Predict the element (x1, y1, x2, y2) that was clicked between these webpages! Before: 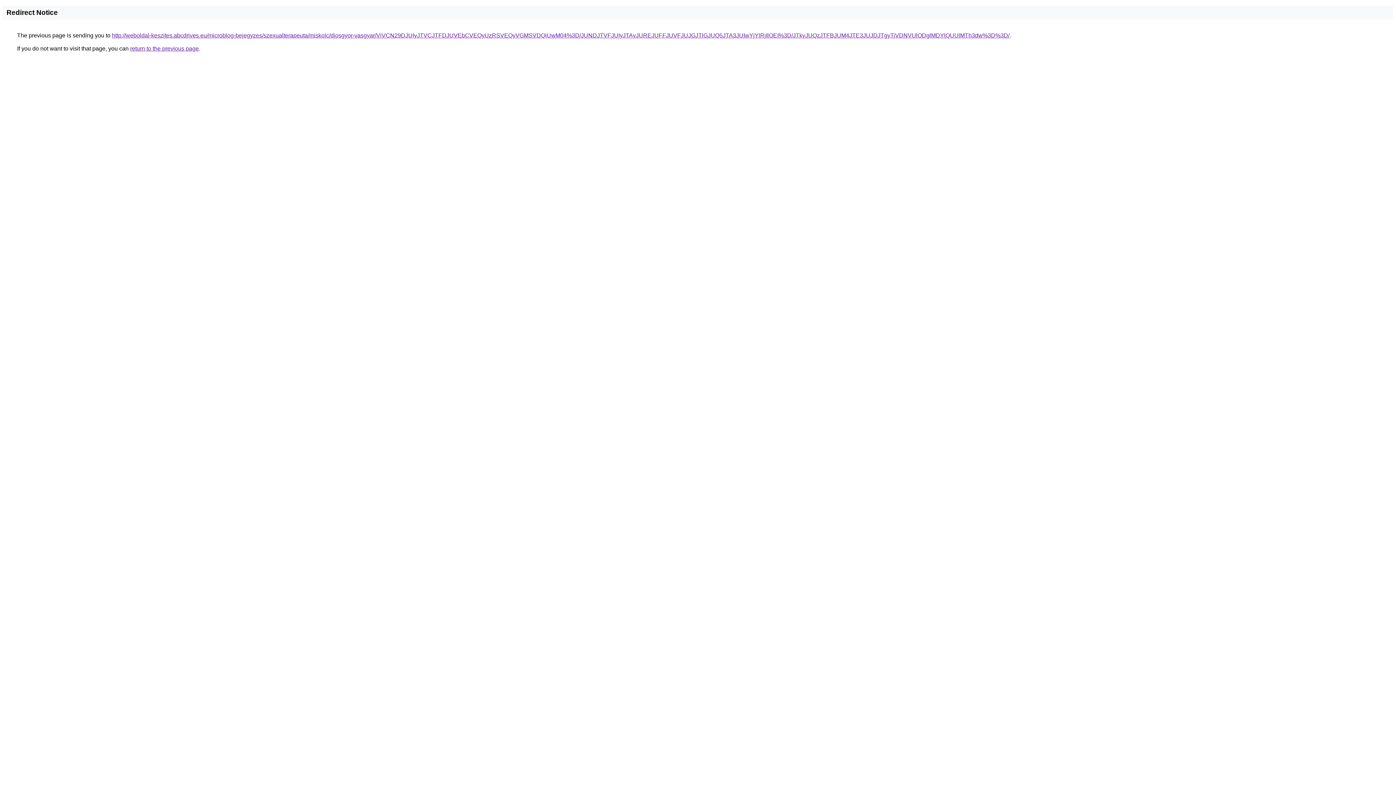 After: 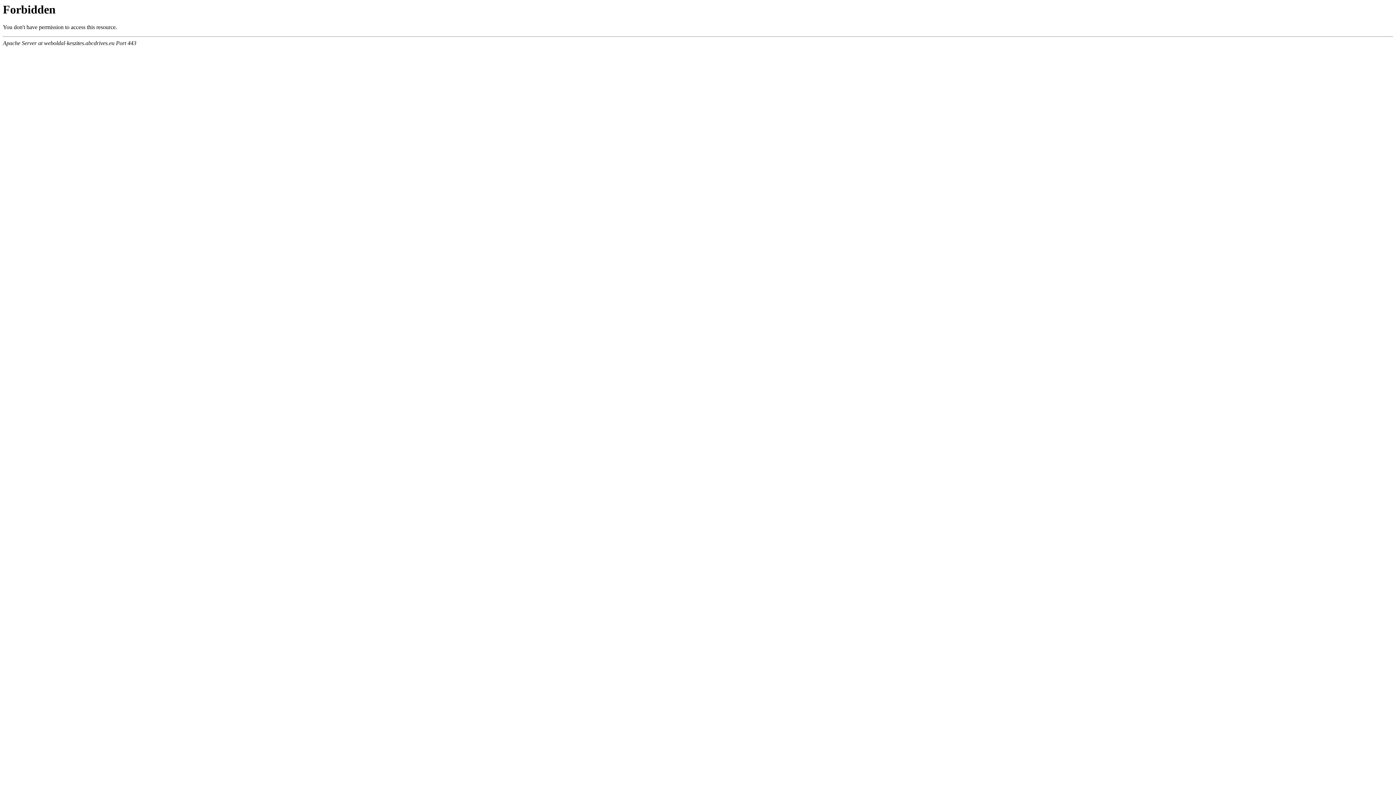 Action: bbox: (112, 32, 1009, 38) label: http://weboldal-keszites.abcdrives.eu/microblog-bejegyzes/szexualterapeuta/miskolc/diosgyor-vasgyar/ViVCN29DJUIyJTVCJTFDJUVEbCVEQyUzRSVEQyVGMSVDQiUwM04%3D/JUNDJTVFJUIyJTAyJUREJUFFJUVFJUJGJTlGJUQ5JTA3JUIwYjYlRjIlOEI%3D/JTkyJUQzJTFBJUM4JTE3JUJDJTgyTiVDNVUlODglMDYlQUUlMTh3dw%3D%3D/